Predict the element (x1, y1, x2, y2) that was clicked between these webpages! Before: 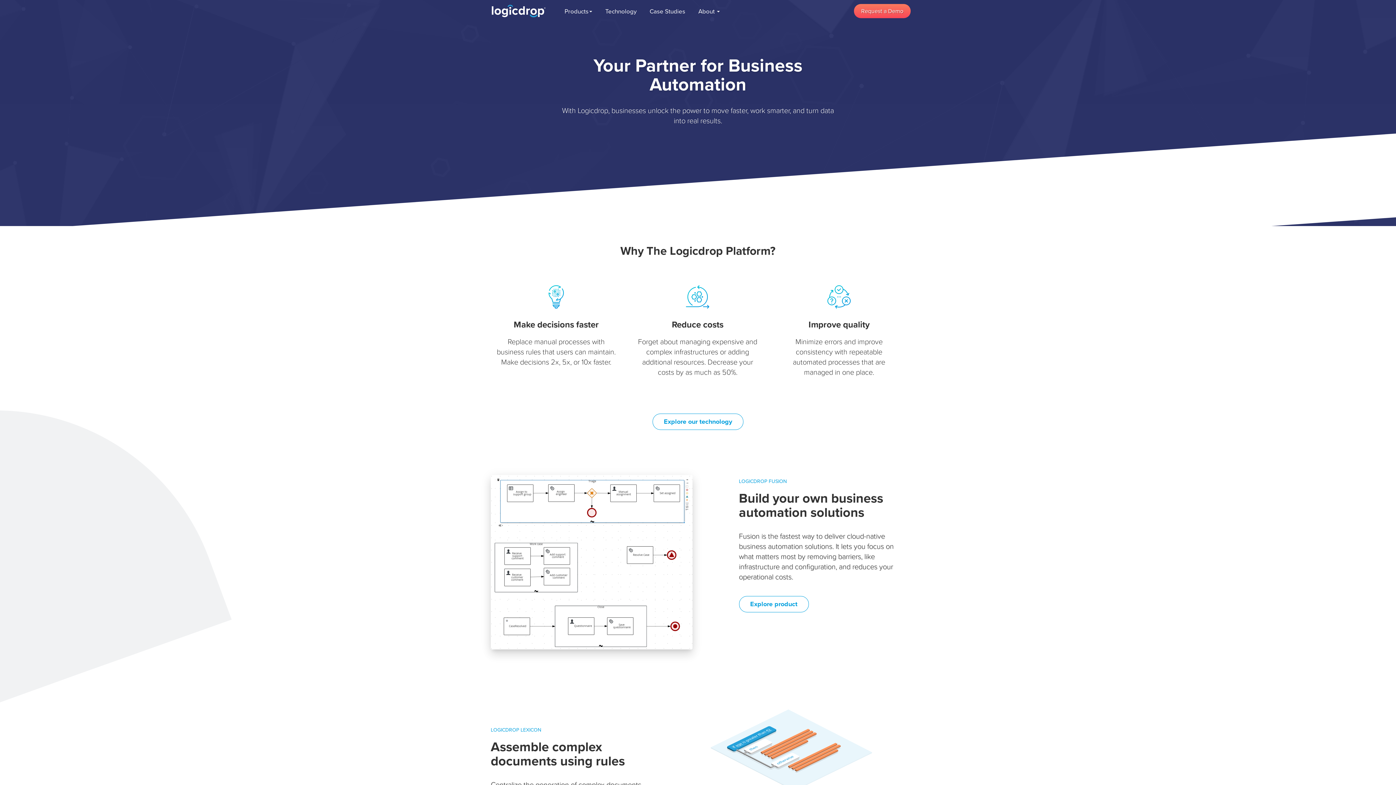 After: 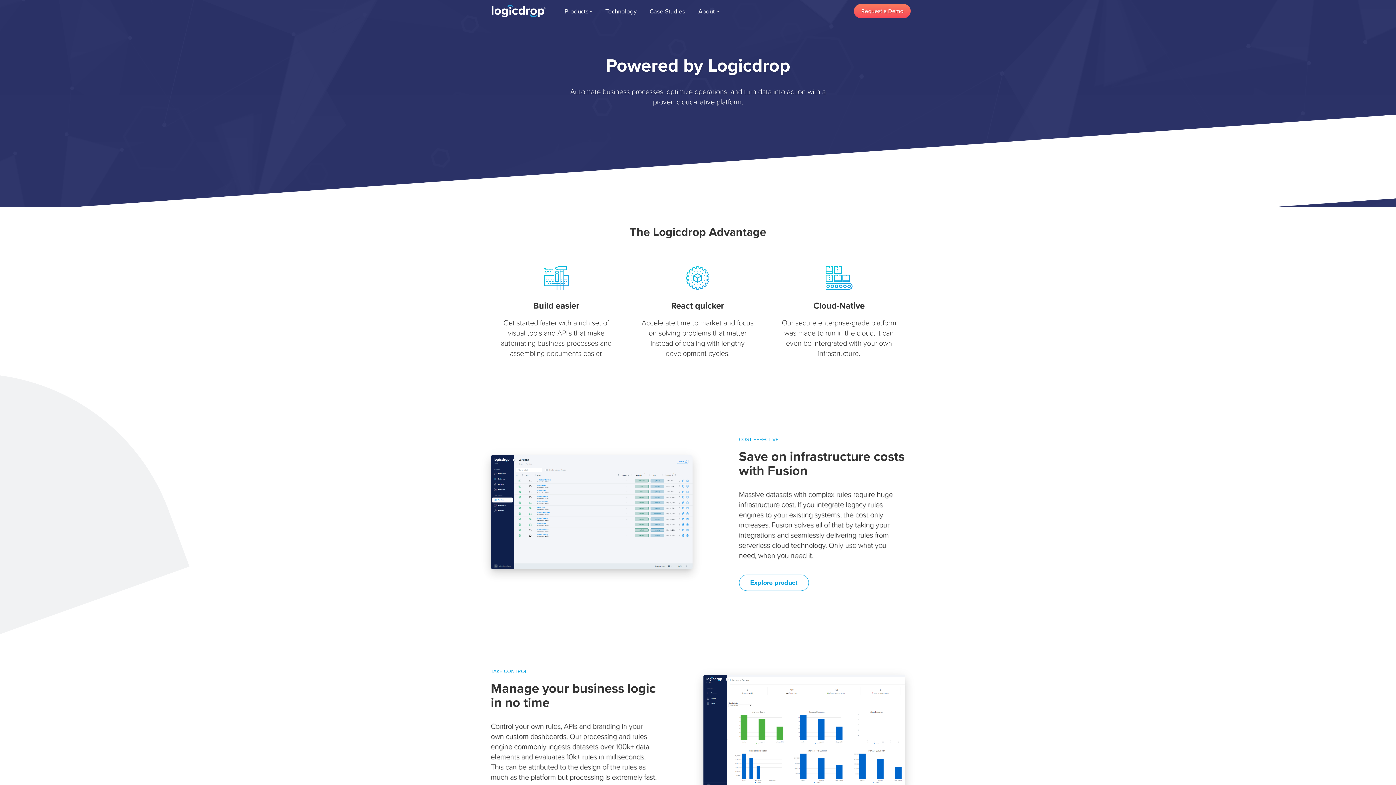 Action: label: Technology bbox: (605, 7, 636, 17)